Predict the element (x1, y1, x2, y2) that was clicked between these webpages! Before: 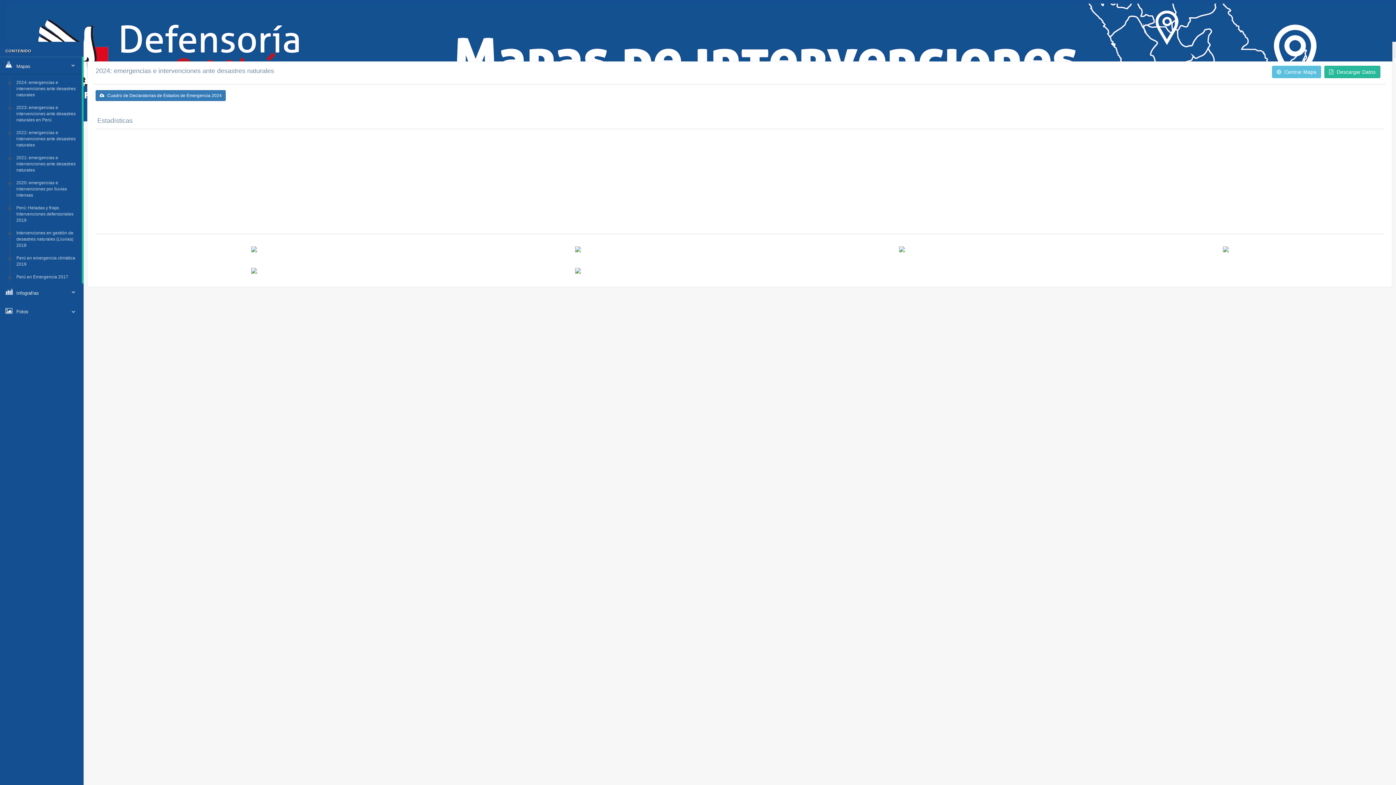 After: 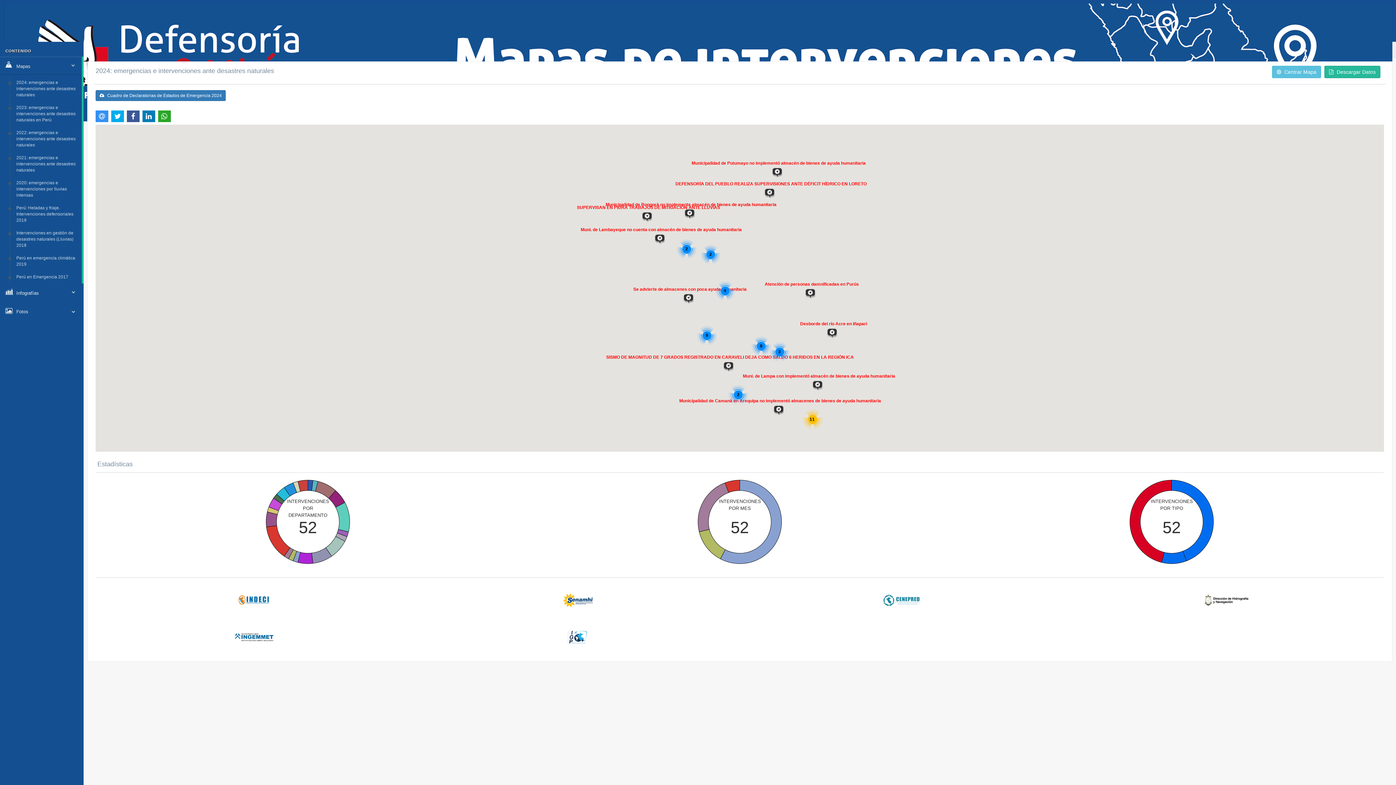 Action: label: 2021: emergencias e intervenciones ante desastres naturales bbox: (13, 151, 81, 176)